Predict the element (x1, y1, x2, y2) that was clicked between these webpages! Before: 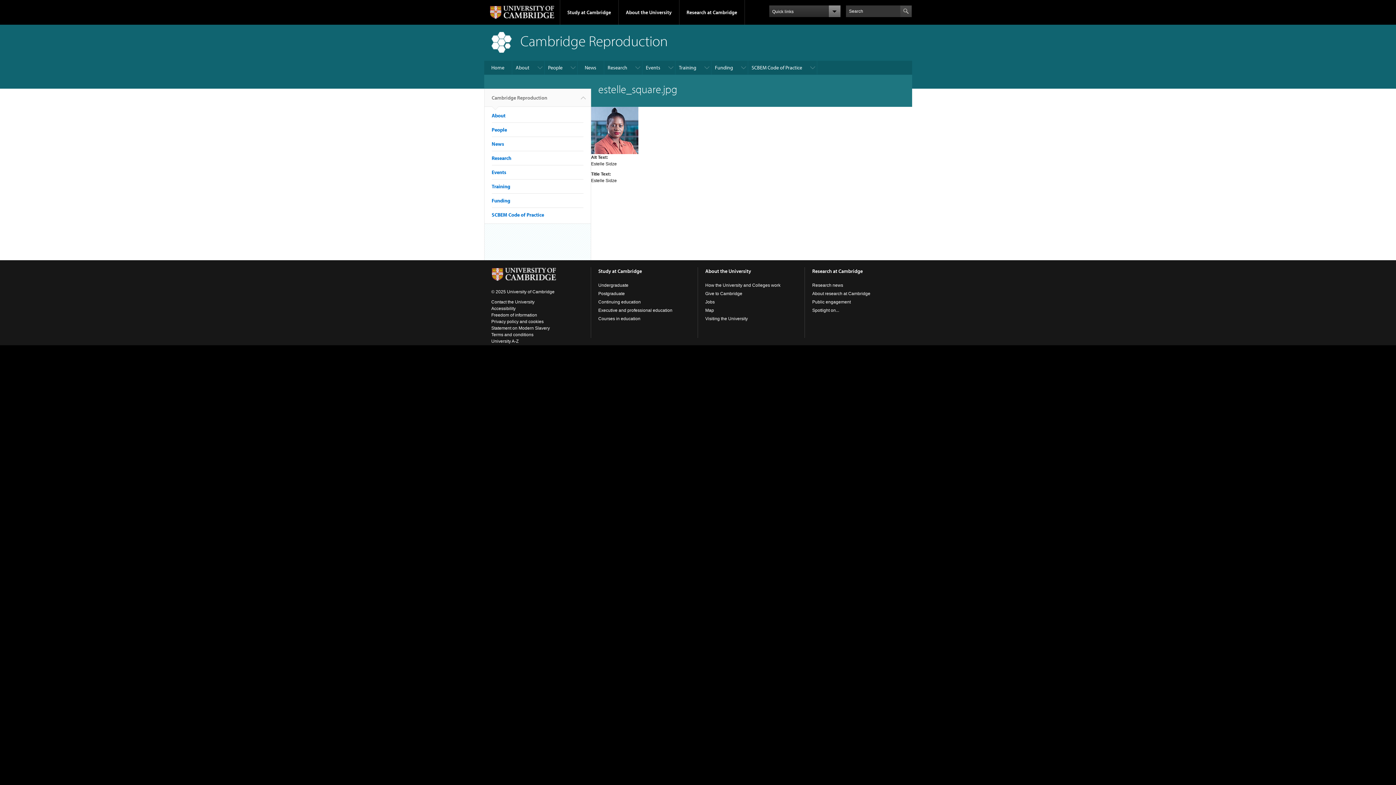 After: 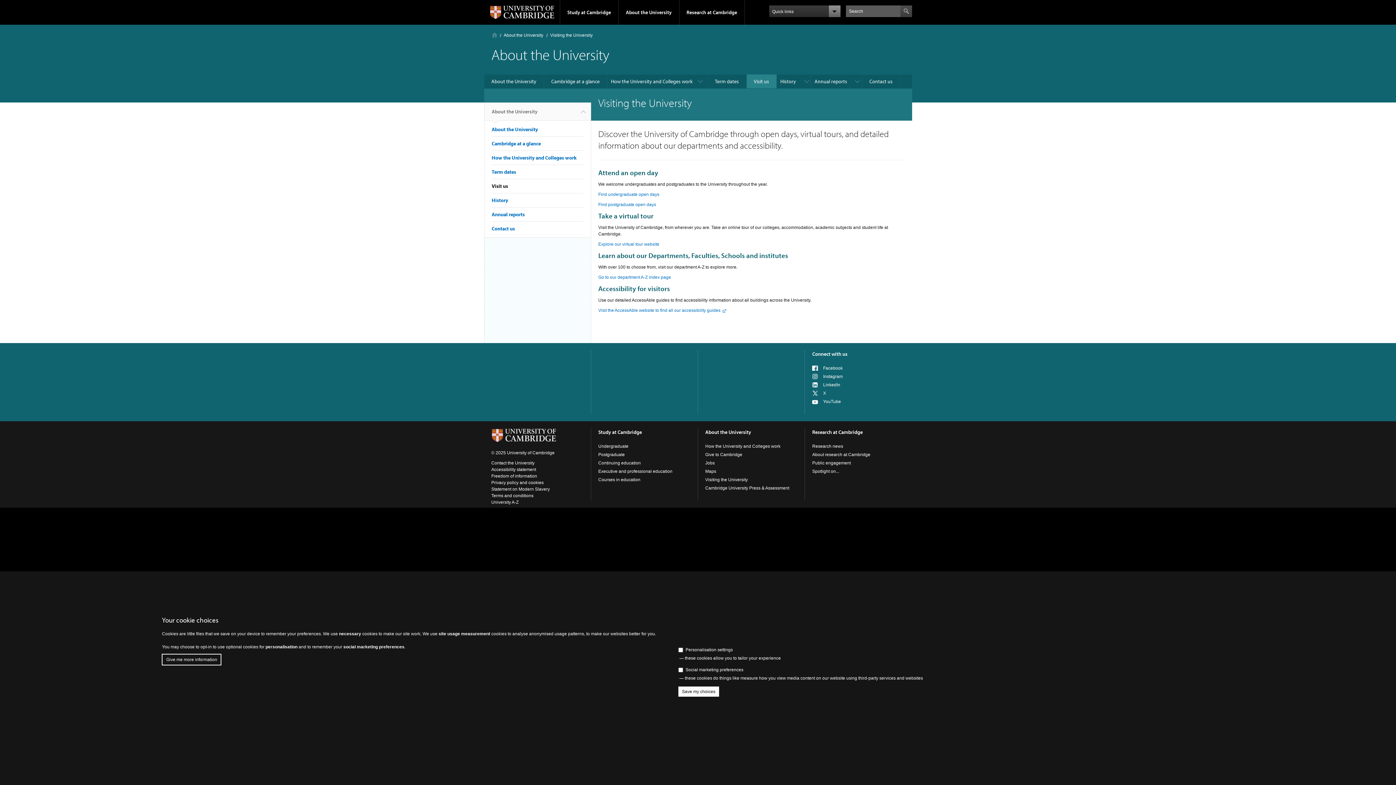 Action: label: Visiting the University bbox: (705, 316, 748, 321)